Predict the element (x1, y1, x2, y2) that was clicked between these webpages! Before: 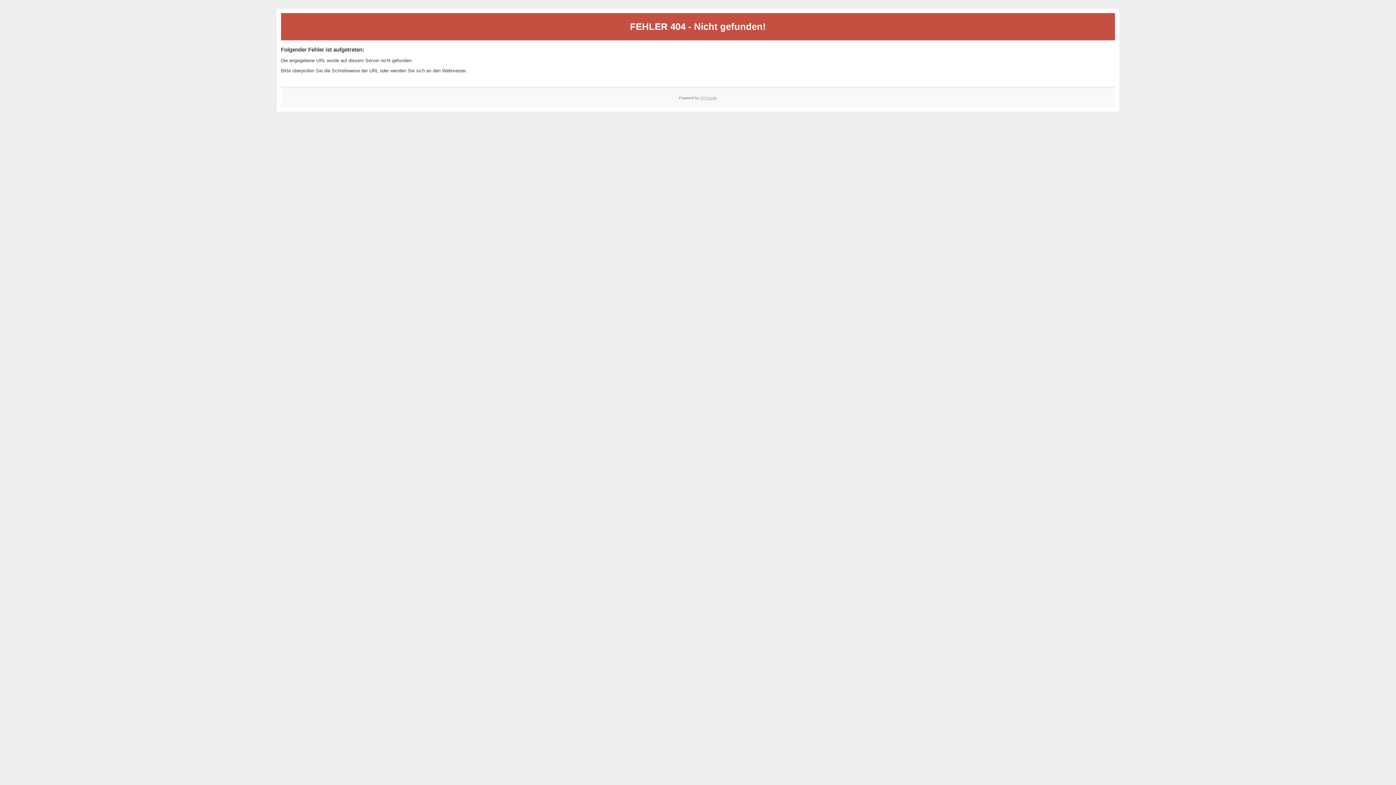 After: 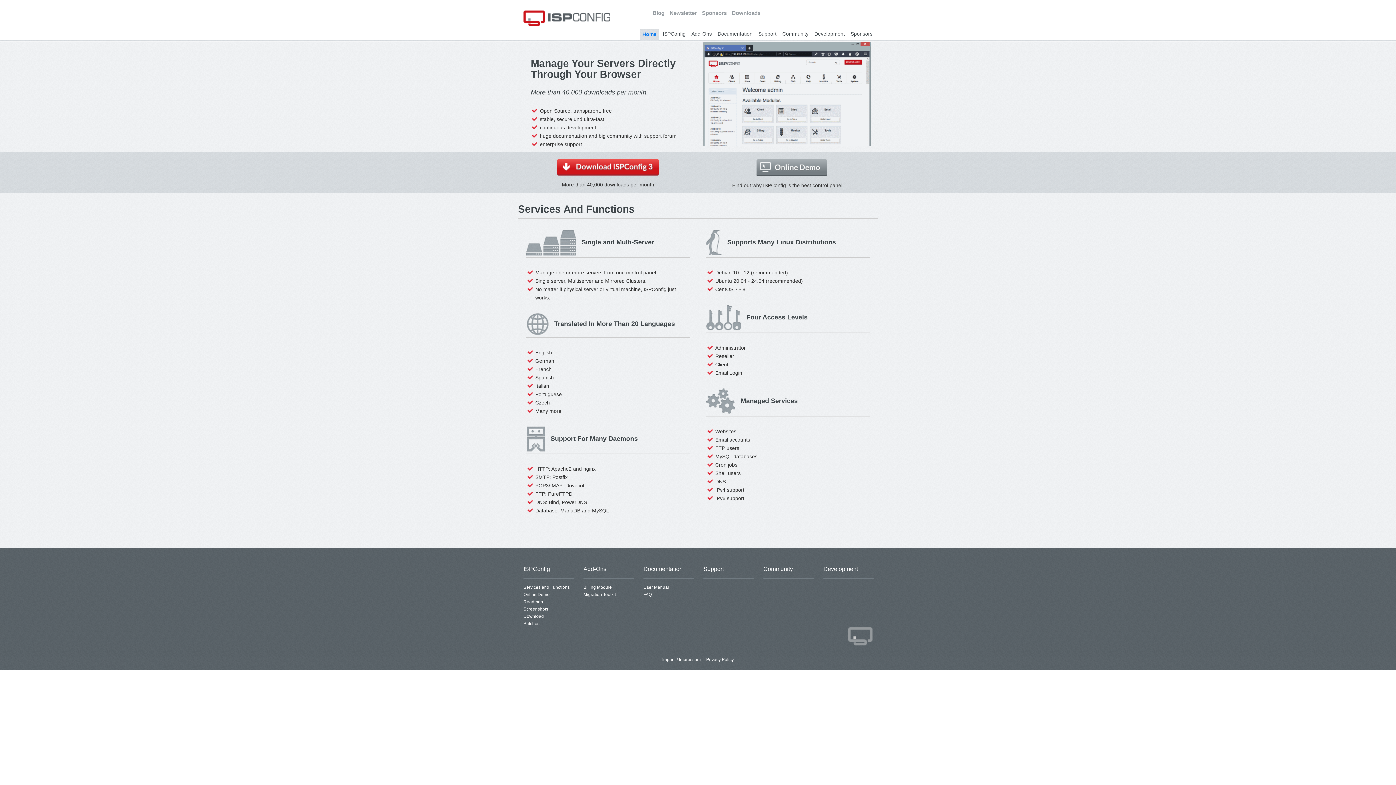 Action: label: ISPConfig bbox: (700, 95, 717, 99)